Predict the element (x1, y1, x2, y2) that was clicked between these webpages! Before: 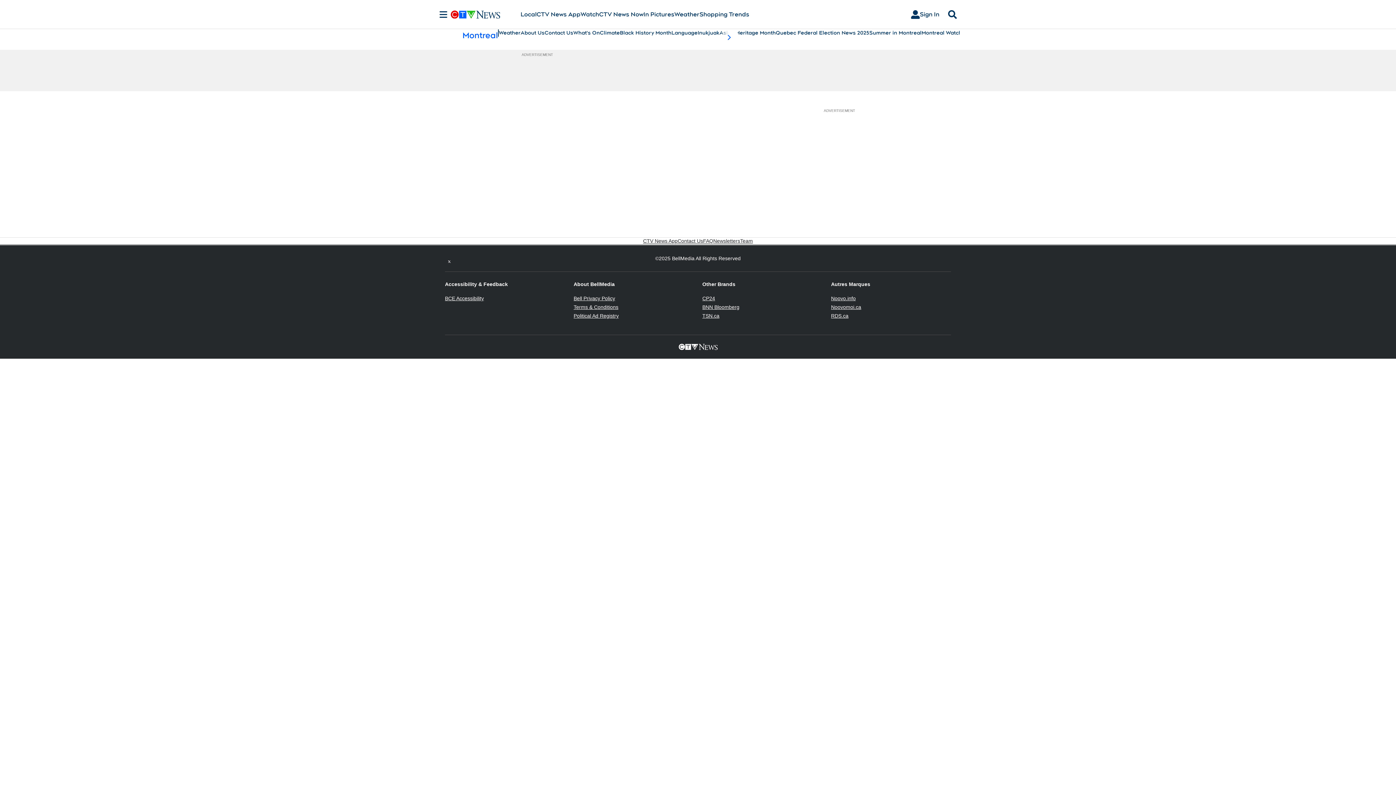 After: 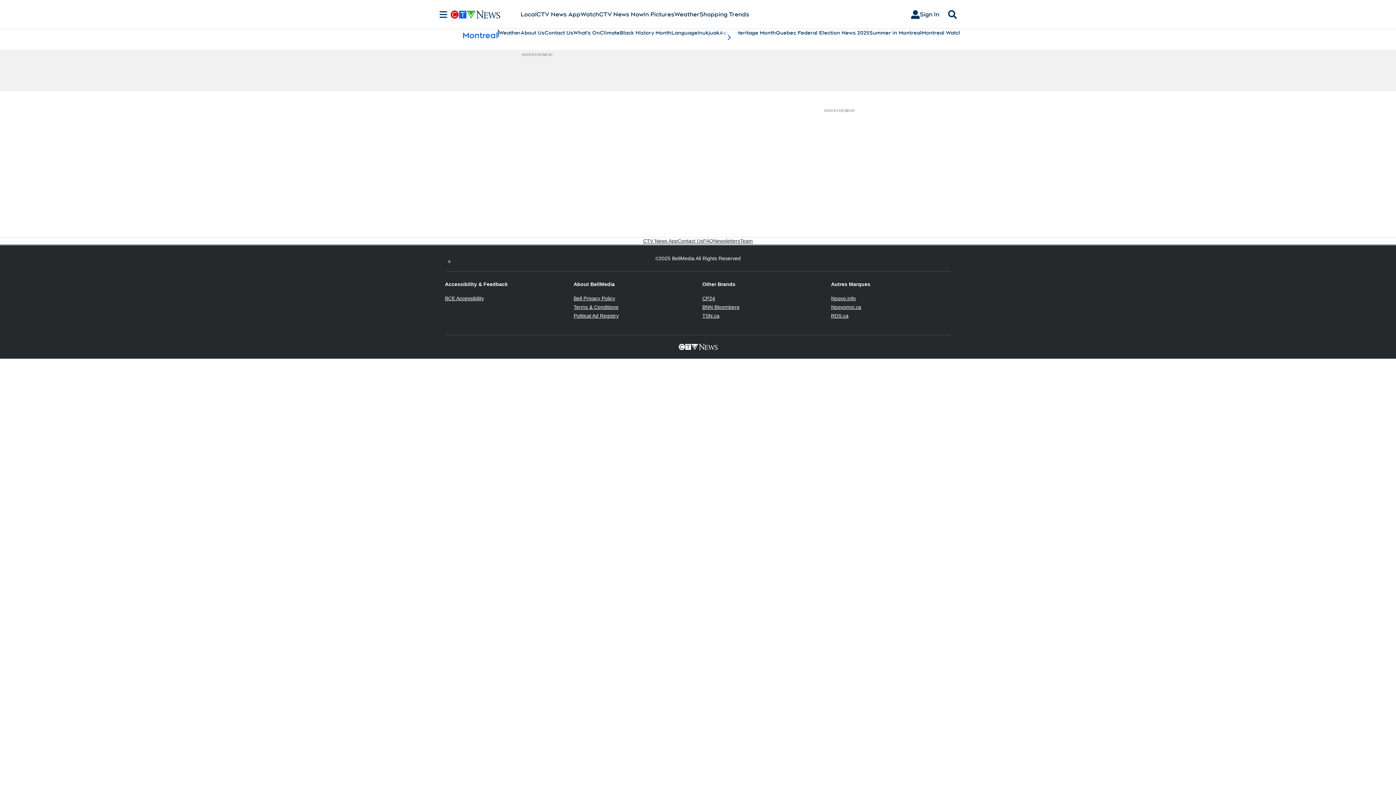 Action: bbox: (831, 313, 848, 318) label: RDS.ca
Opens in new window